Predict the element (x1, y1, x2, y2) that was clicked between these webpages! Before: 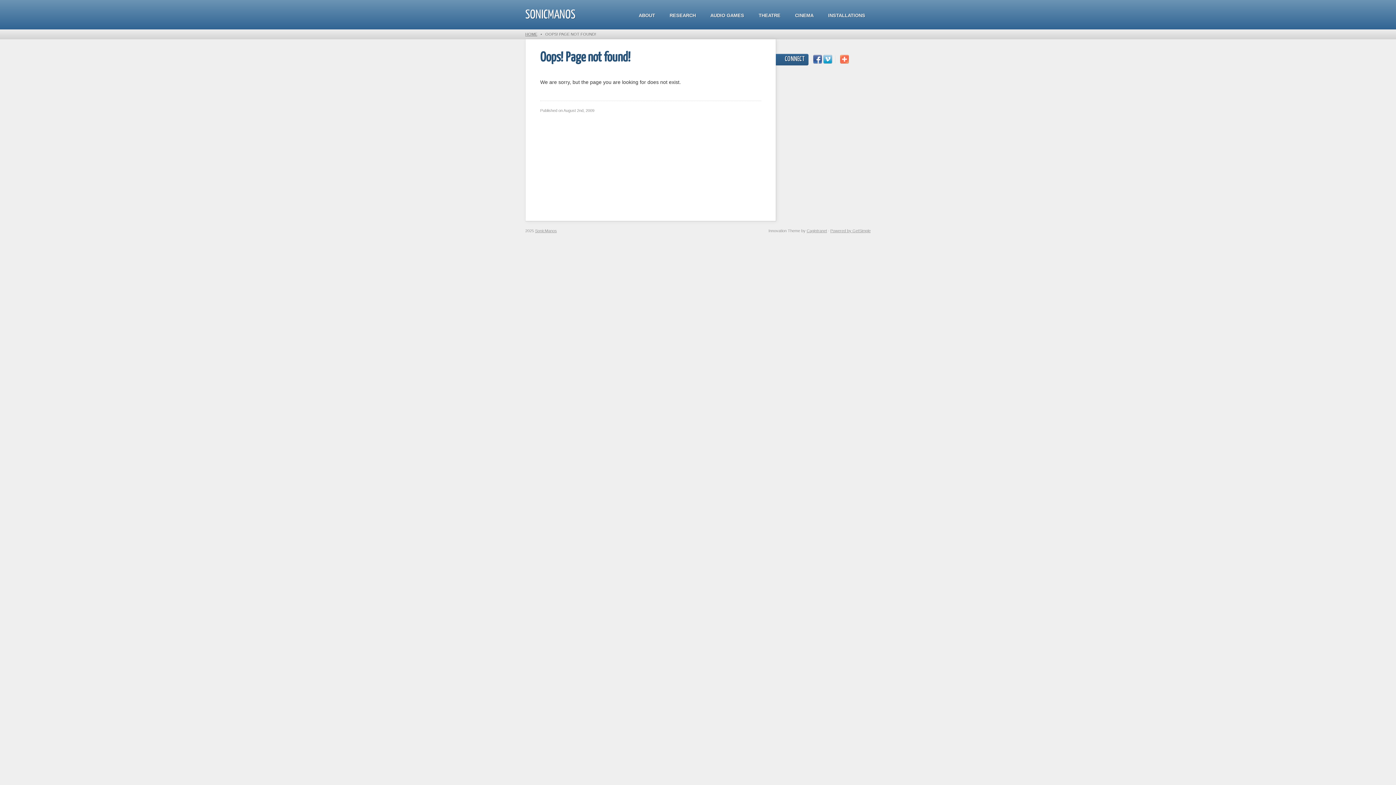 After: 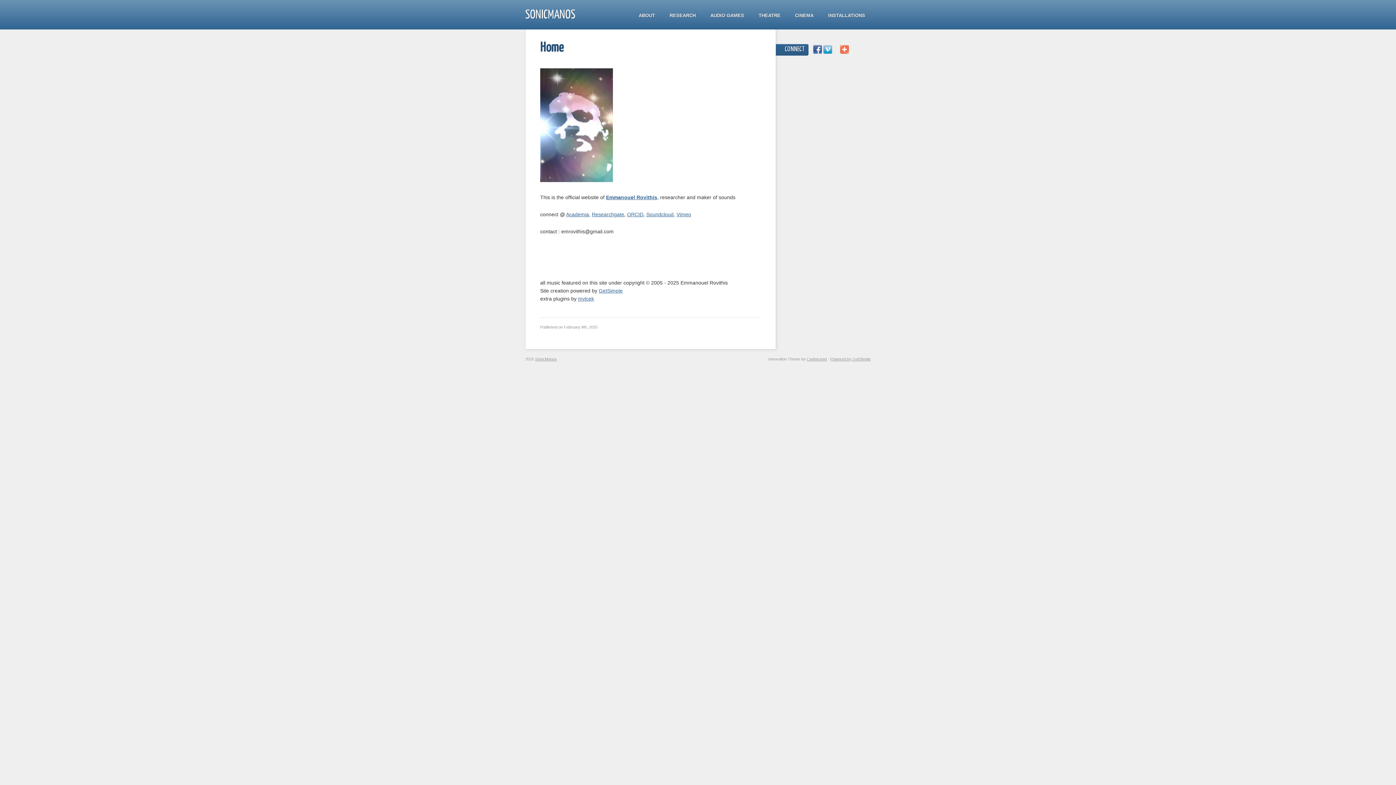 Action: bbox: (535, 228, 557, 233) label: SonicManos